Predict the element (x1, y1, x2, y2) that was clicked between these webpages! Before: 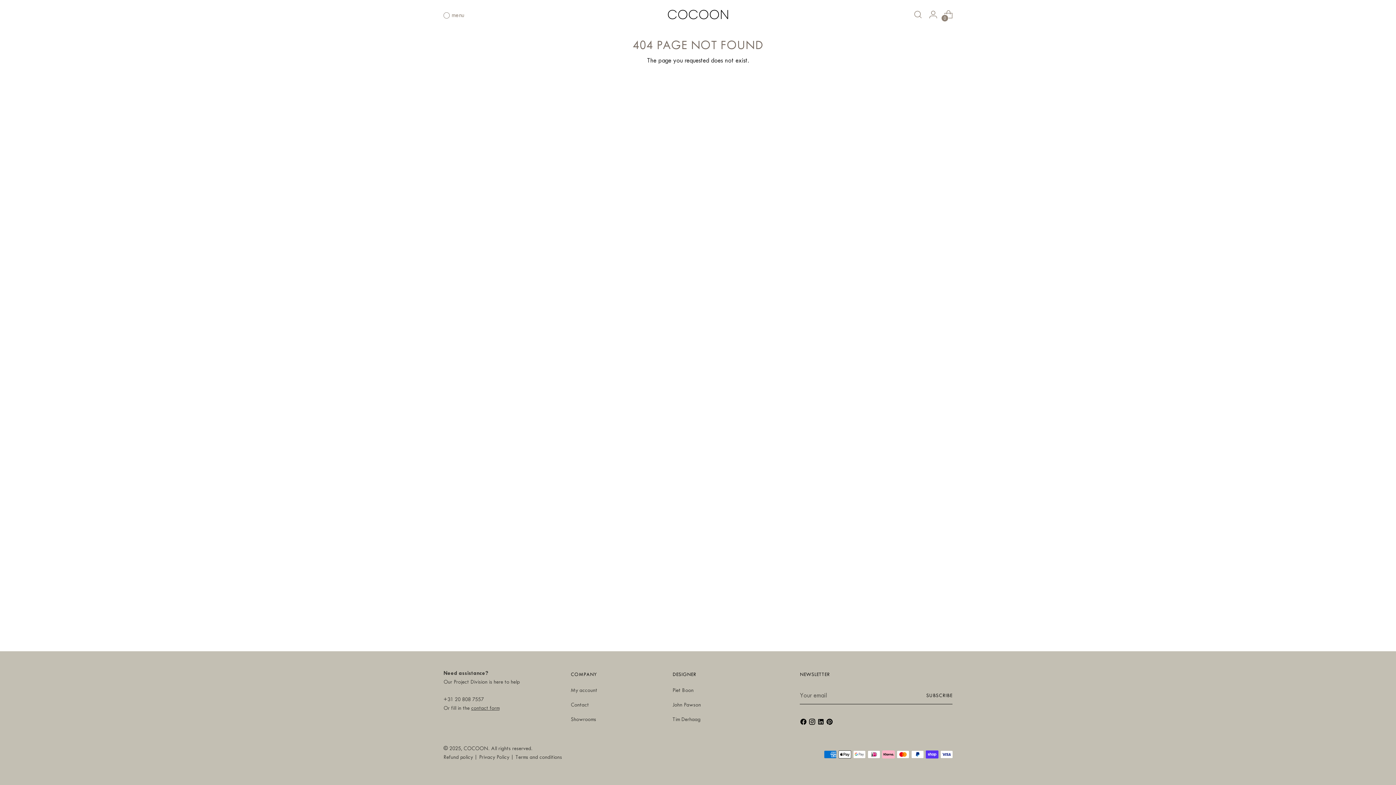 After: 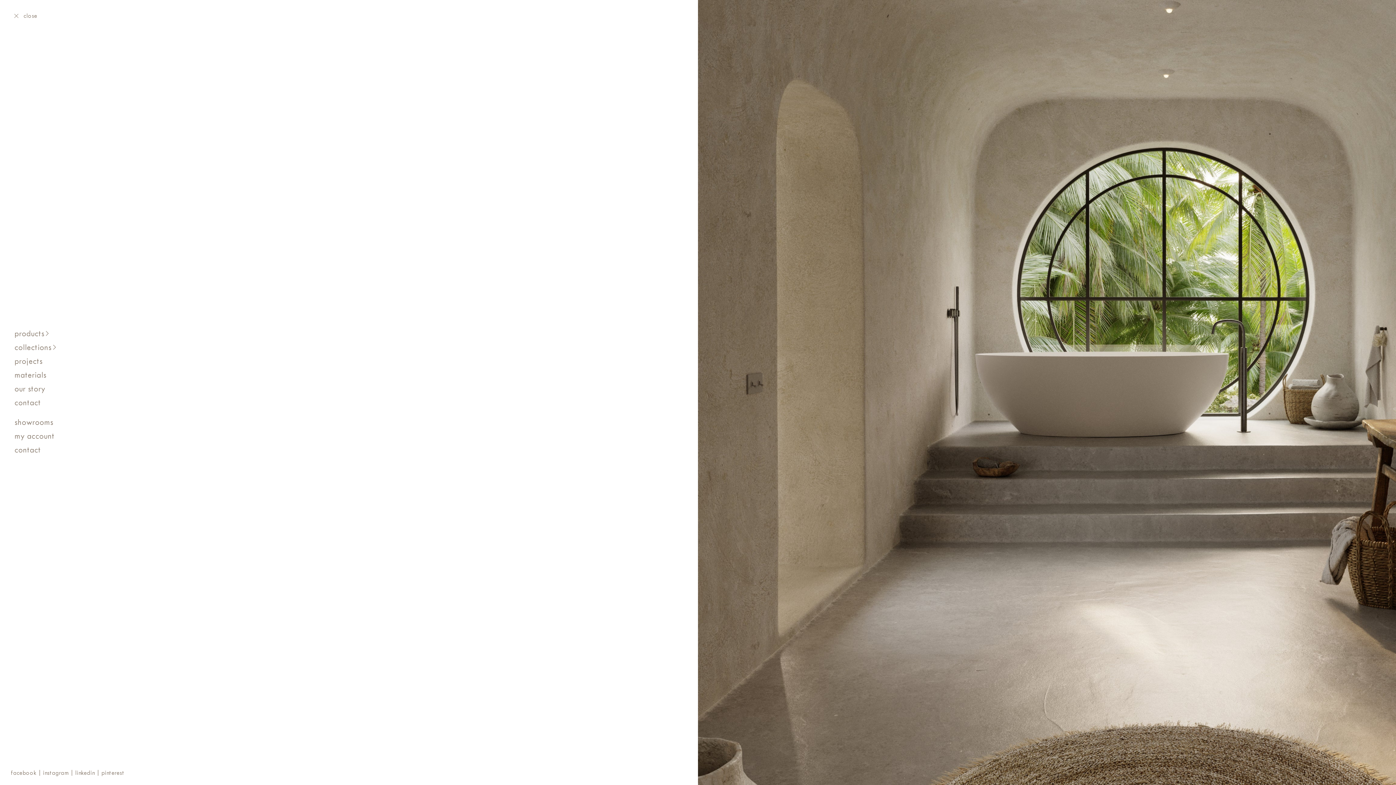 Action: bbox: (443, 7, 479, 21) label: Open menu modal